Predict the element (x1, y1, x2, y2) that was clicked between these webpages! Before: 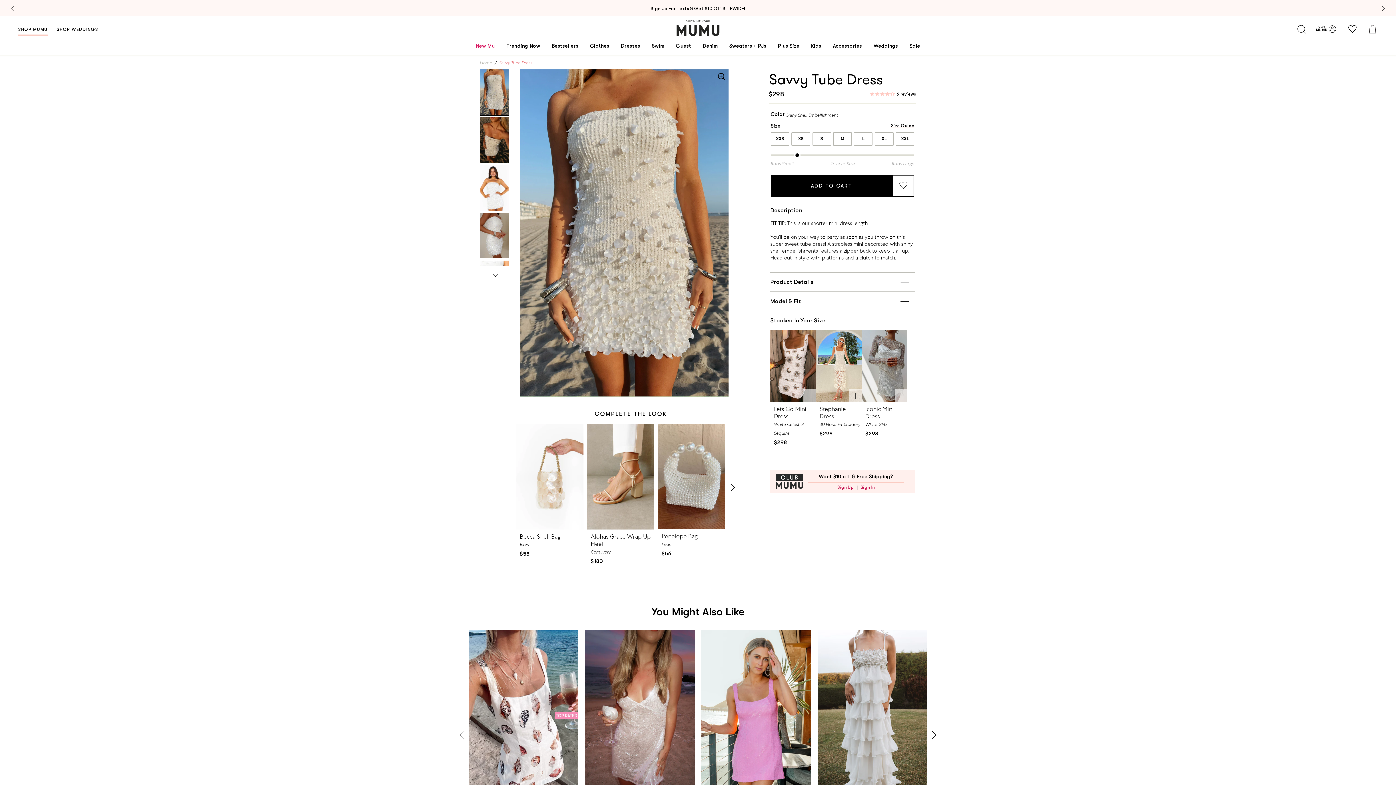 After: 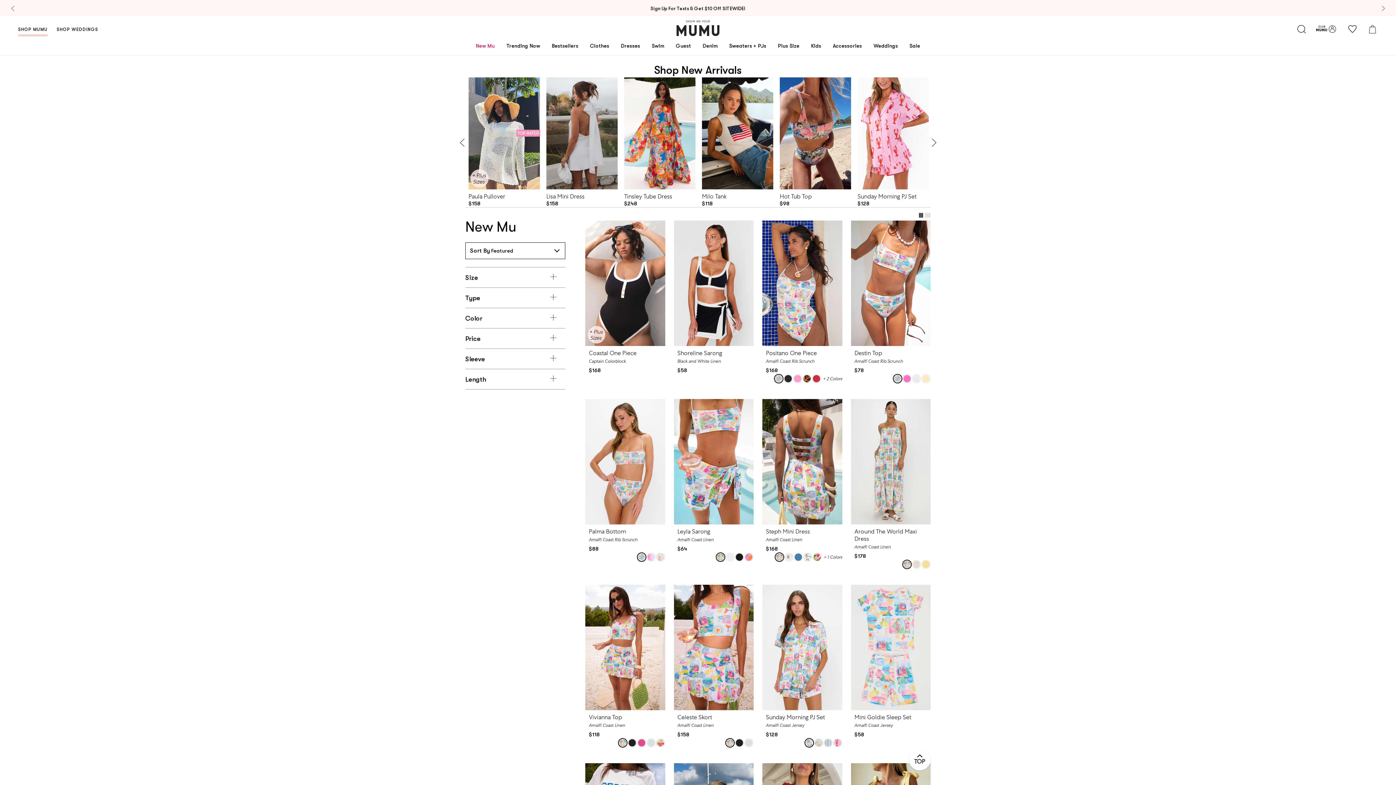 Action: label: New Mu bbox: (470, 42, 500, 54)